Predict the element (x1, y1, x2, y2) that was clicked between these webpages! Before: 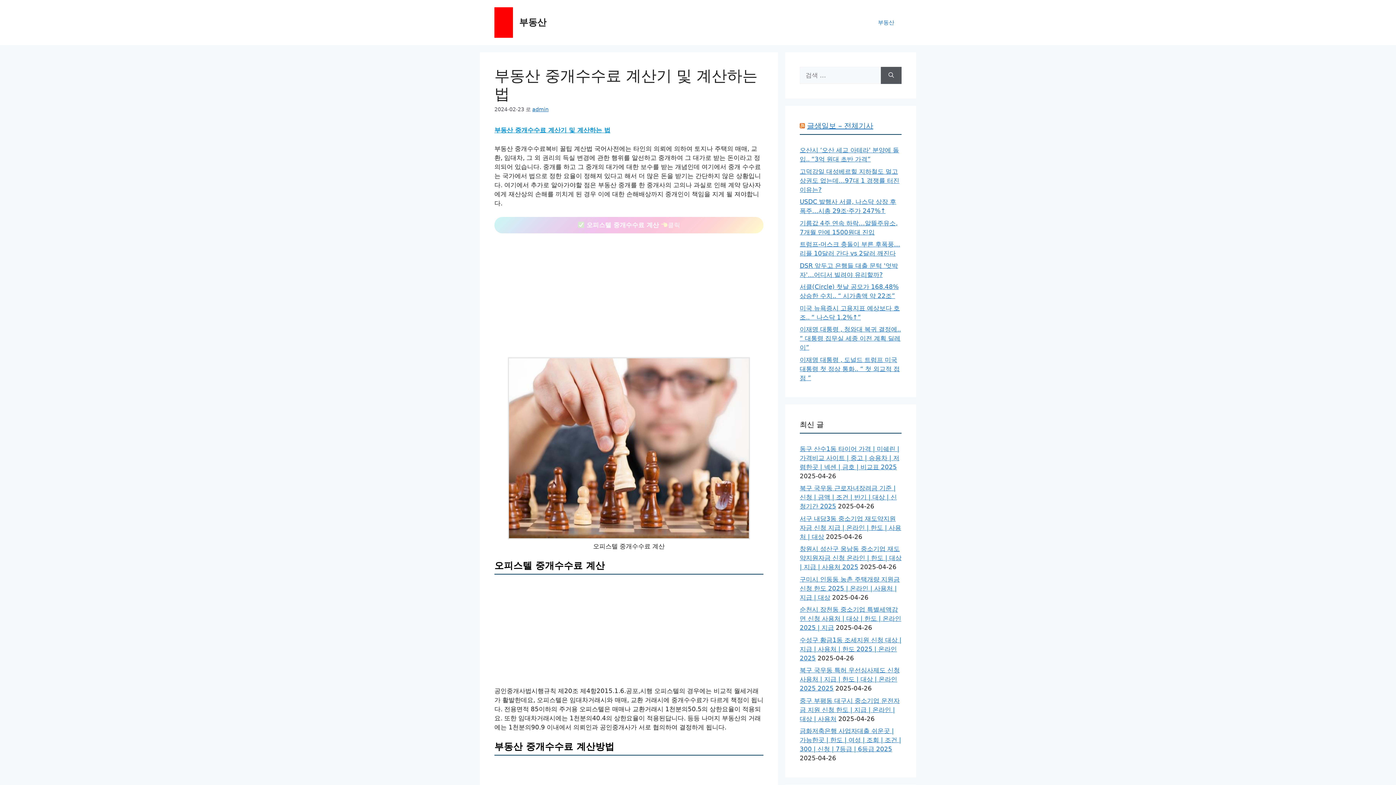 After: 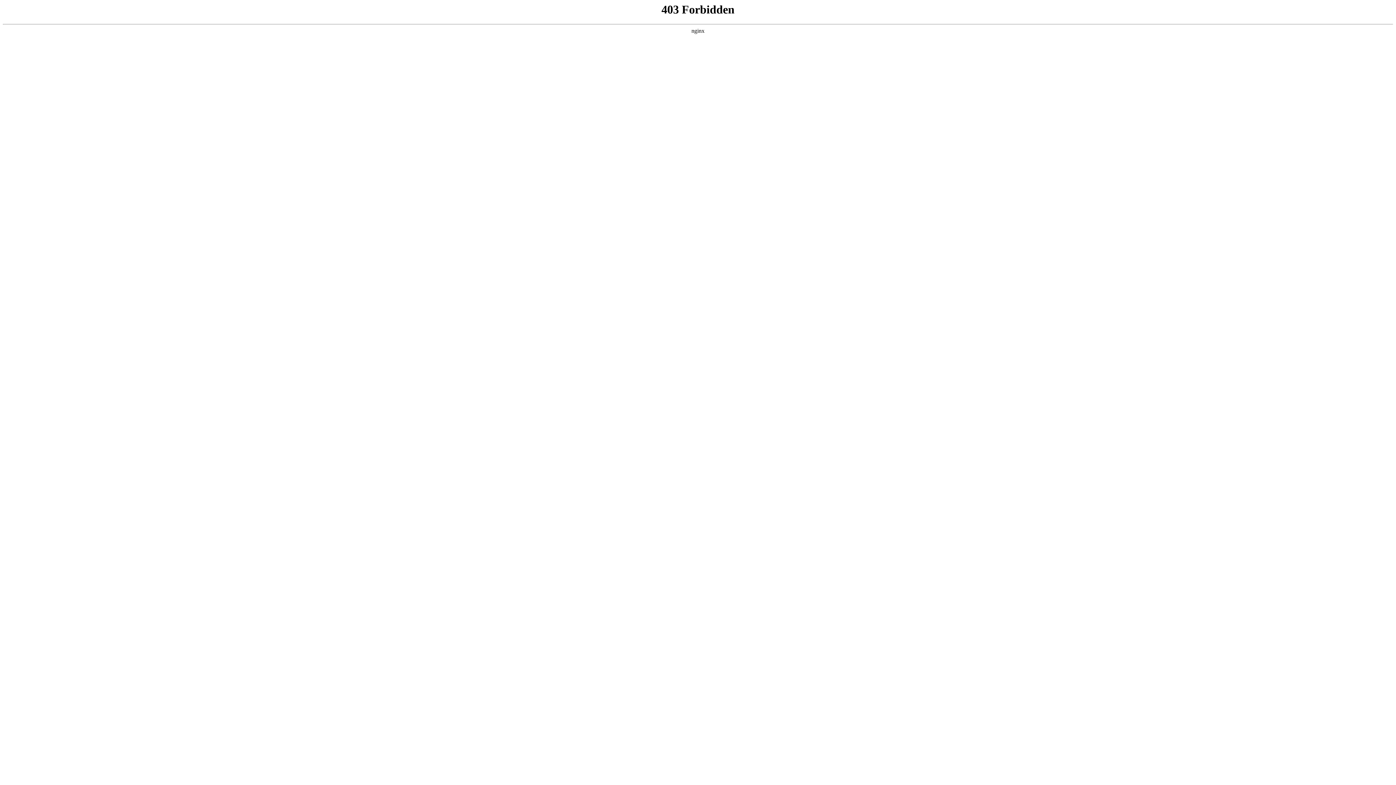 Action: label: 이재명 대통령 , 청와대 복귀 결정에.. “ 대통령 집무실 세종 이전 계획 딜레이” bbox: (800, 325, 901, 351)